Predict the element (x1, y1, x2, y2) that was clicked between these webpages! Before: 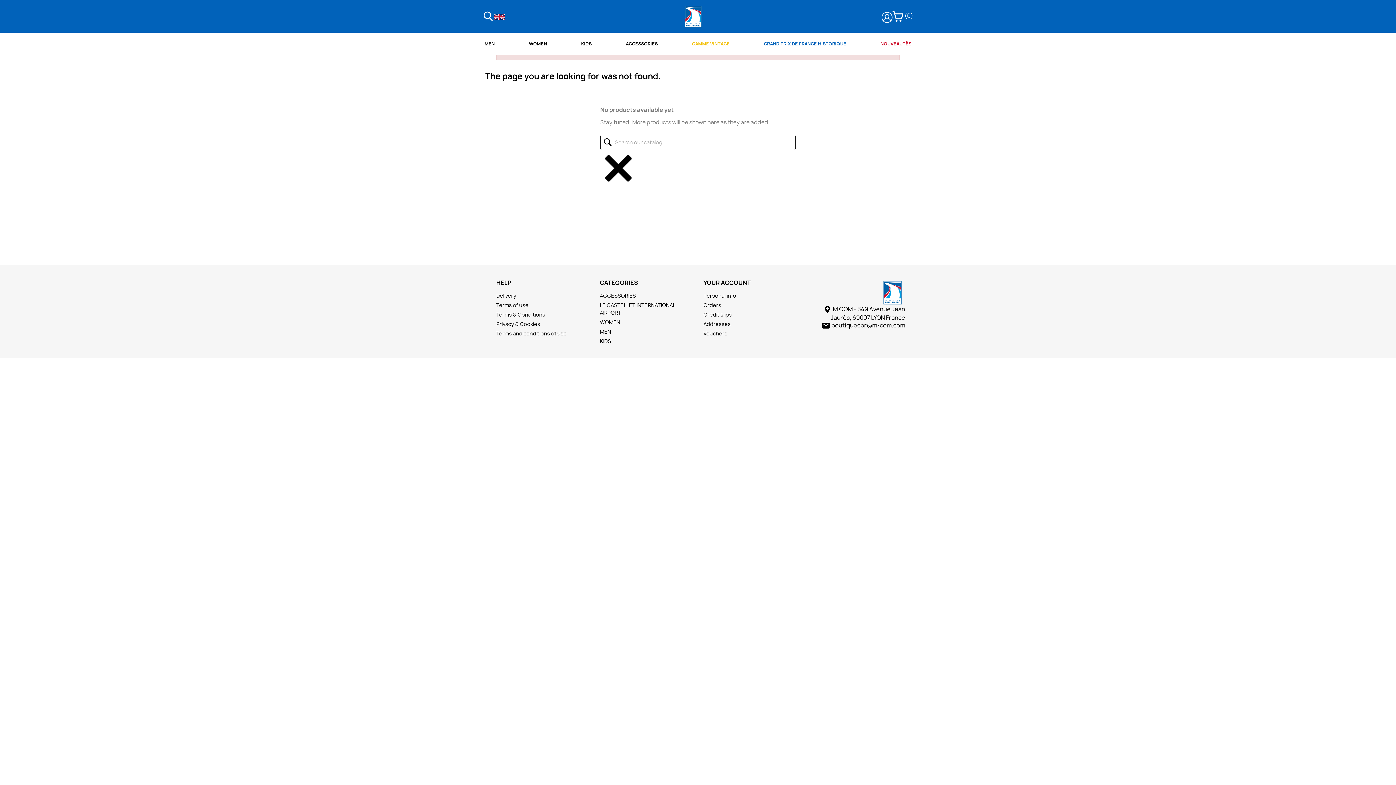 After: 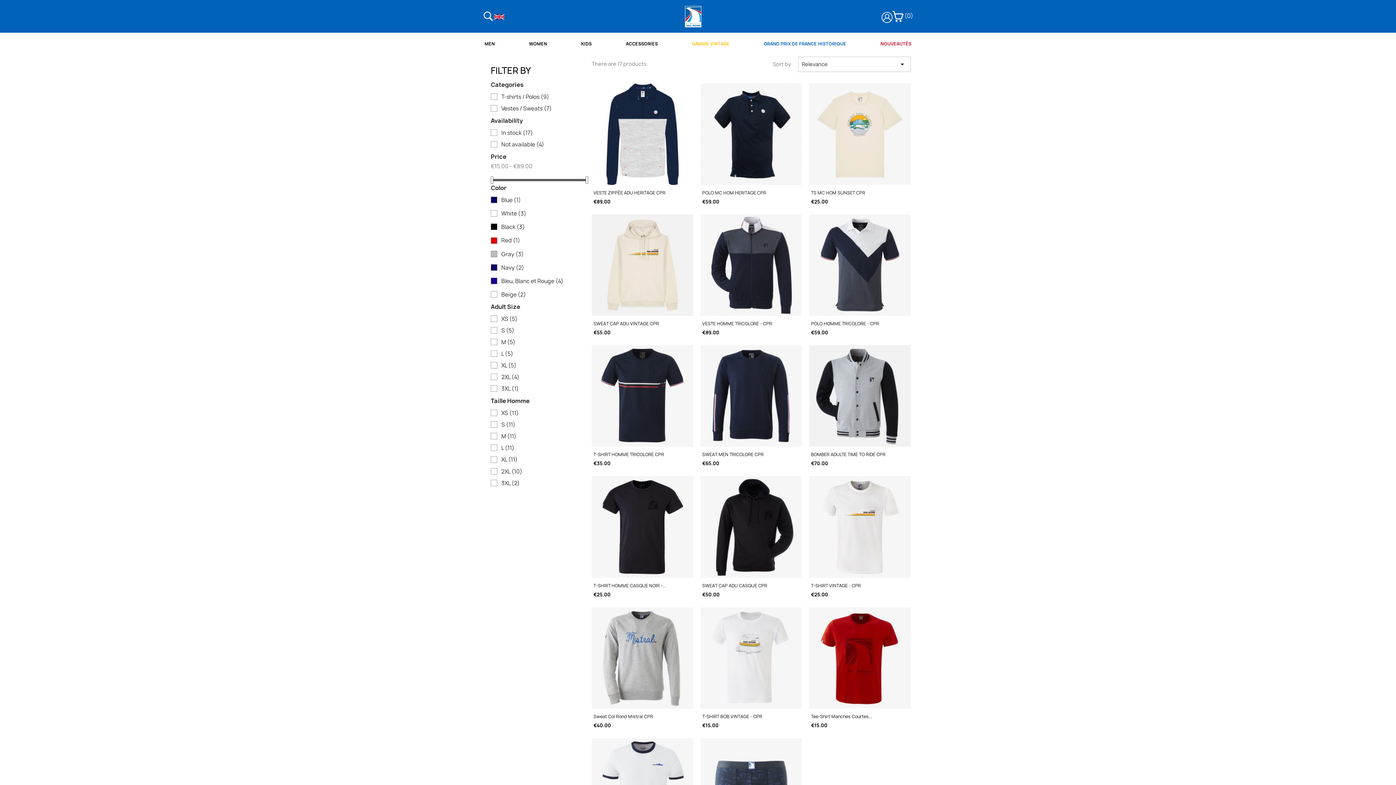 Action: bbox: (482, 38, 496, 49) label: MEN